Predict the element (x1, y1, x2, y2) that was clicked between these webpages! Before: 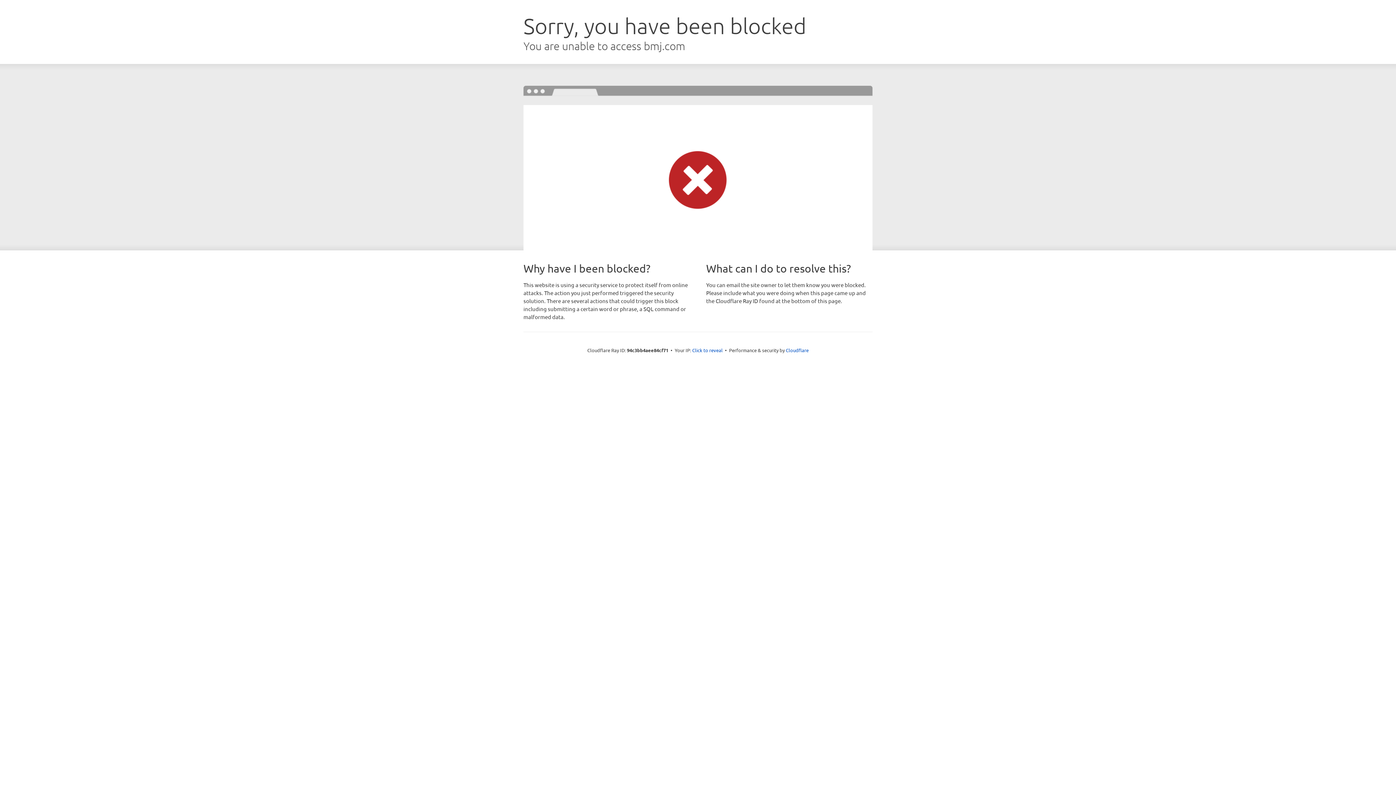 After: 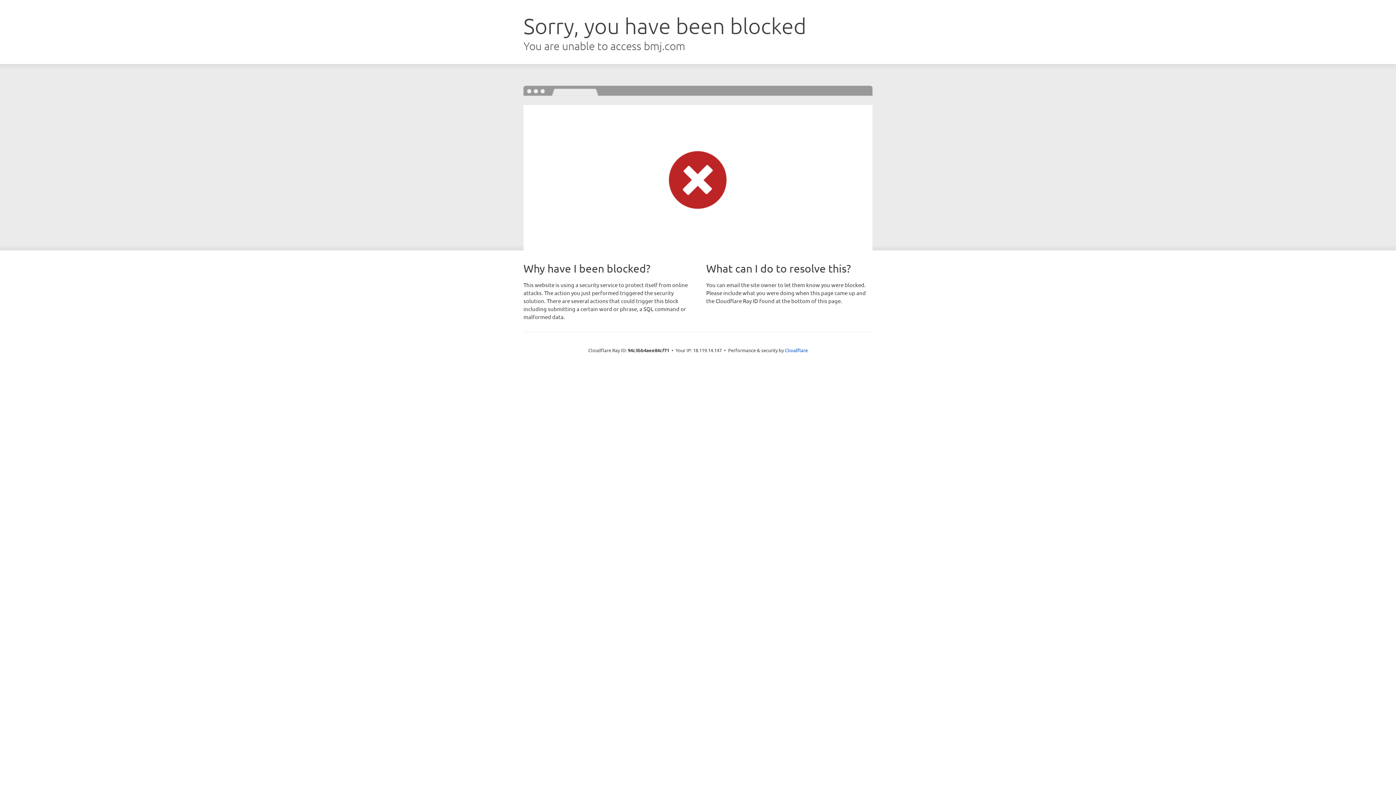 Action: bbox: (692, 346, 722, 353) label: Click to reveal